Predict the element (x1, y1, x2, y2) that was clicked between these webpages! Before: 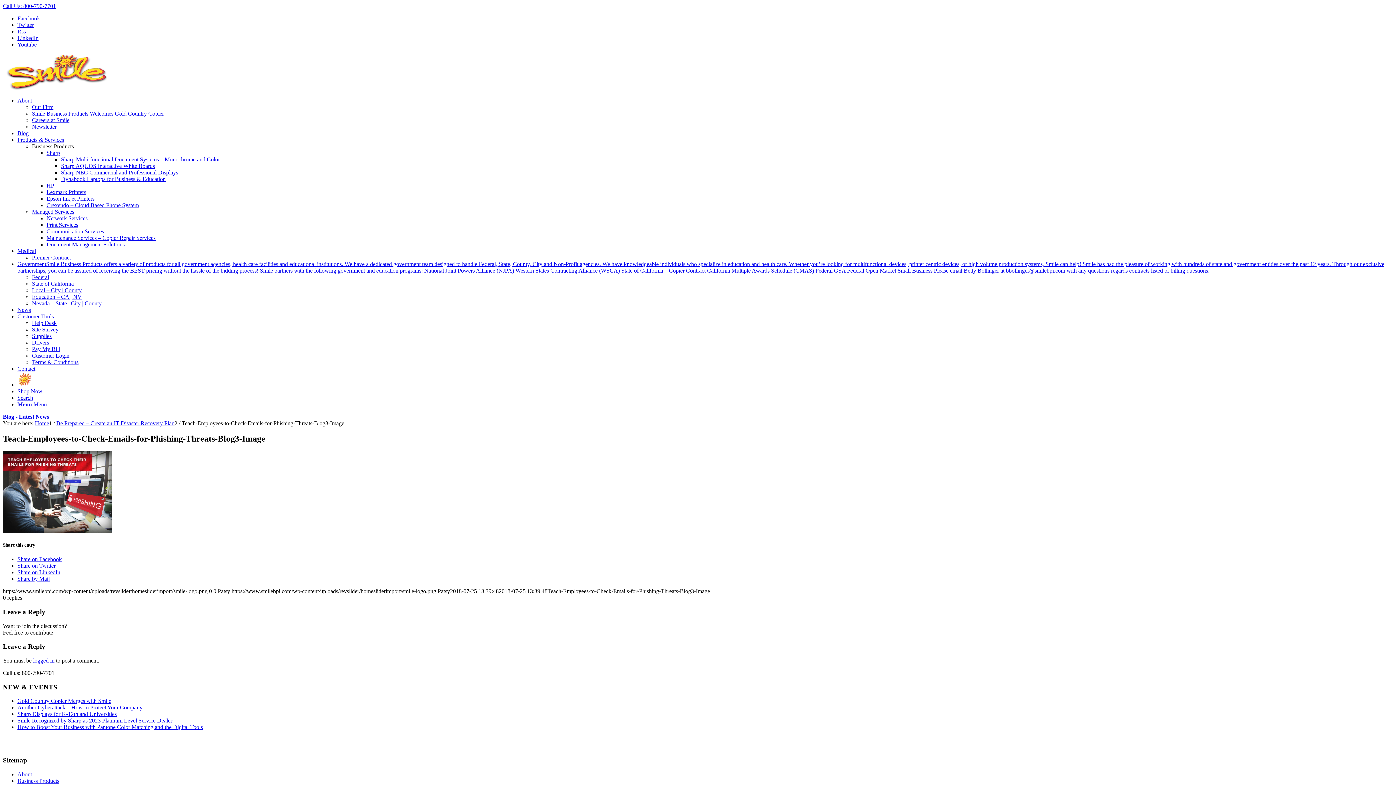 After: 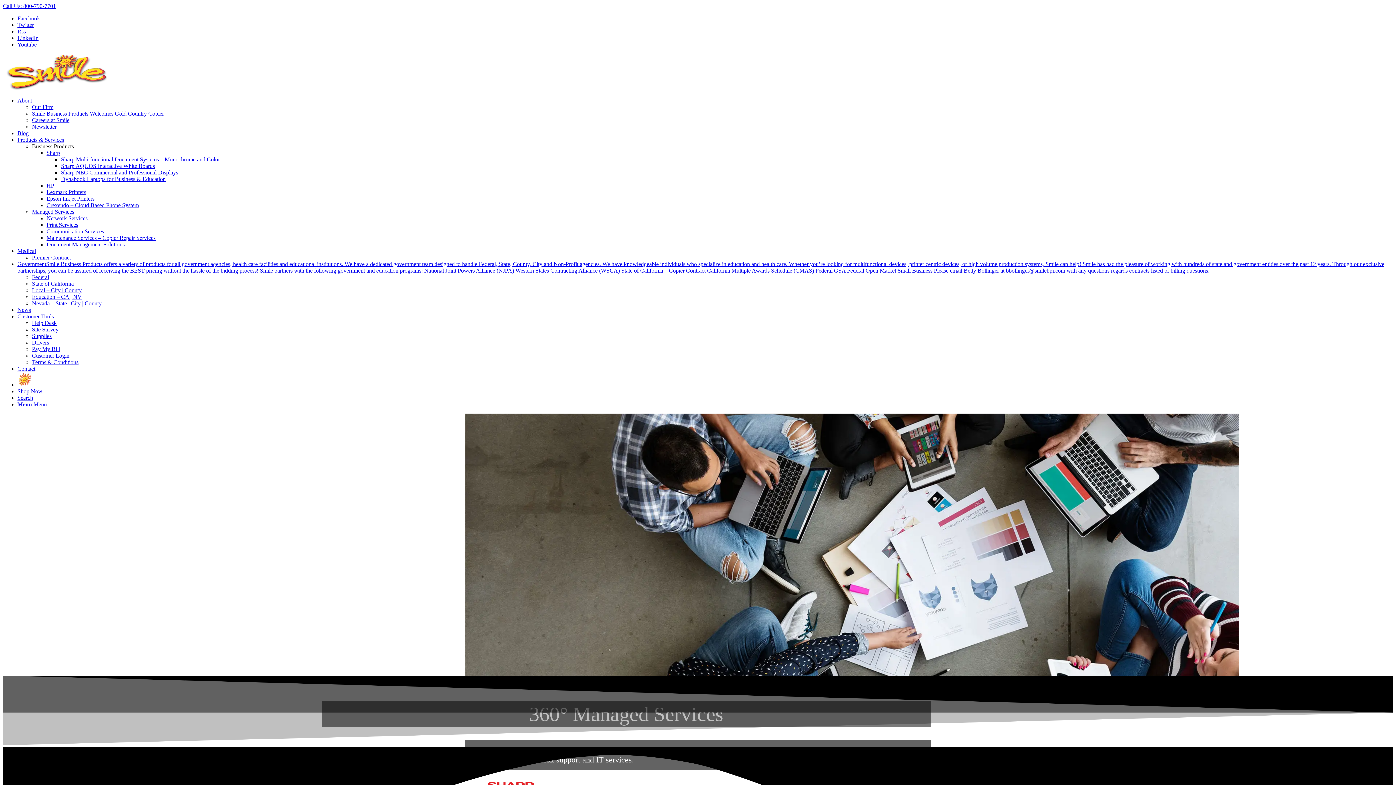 Action: bbox: (2, 413, 49, 420) label: Blog - Latest News